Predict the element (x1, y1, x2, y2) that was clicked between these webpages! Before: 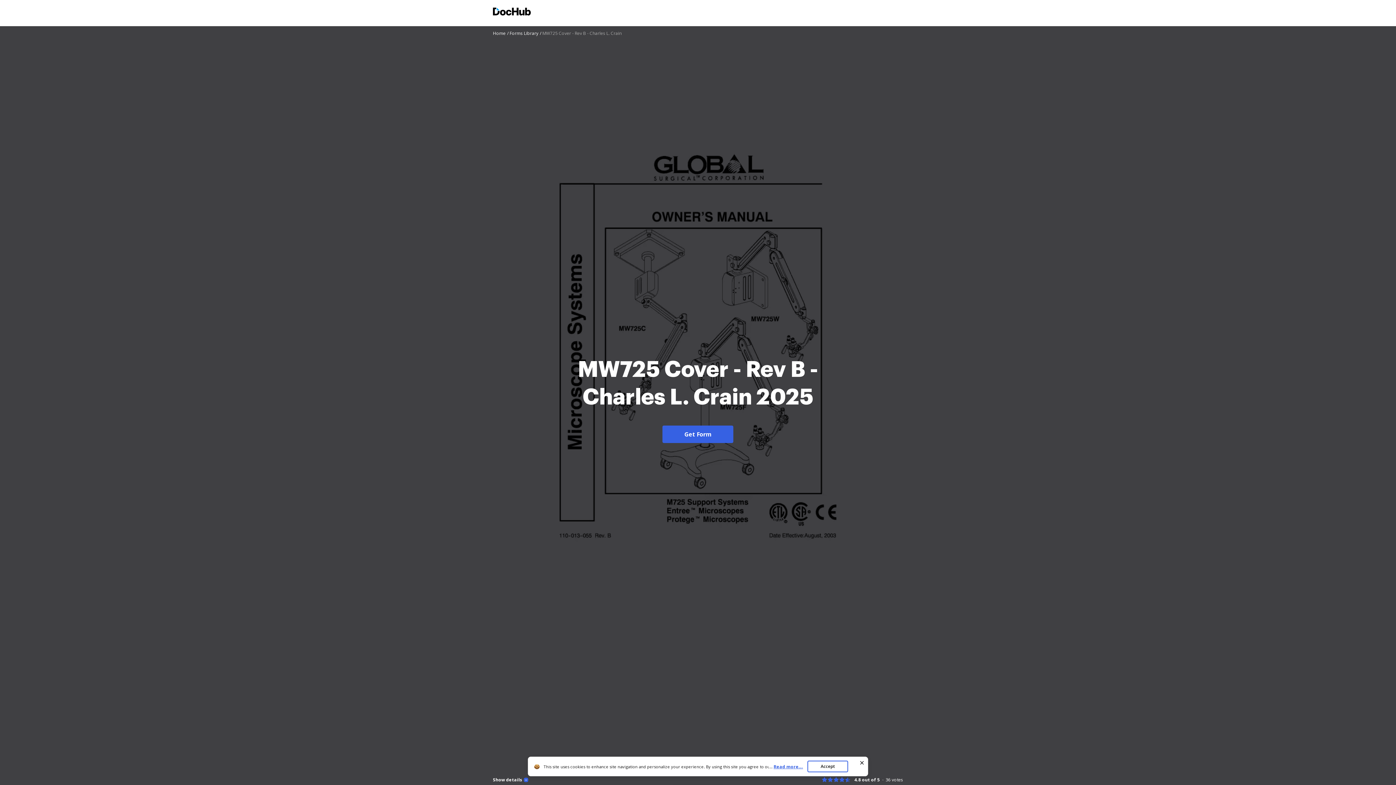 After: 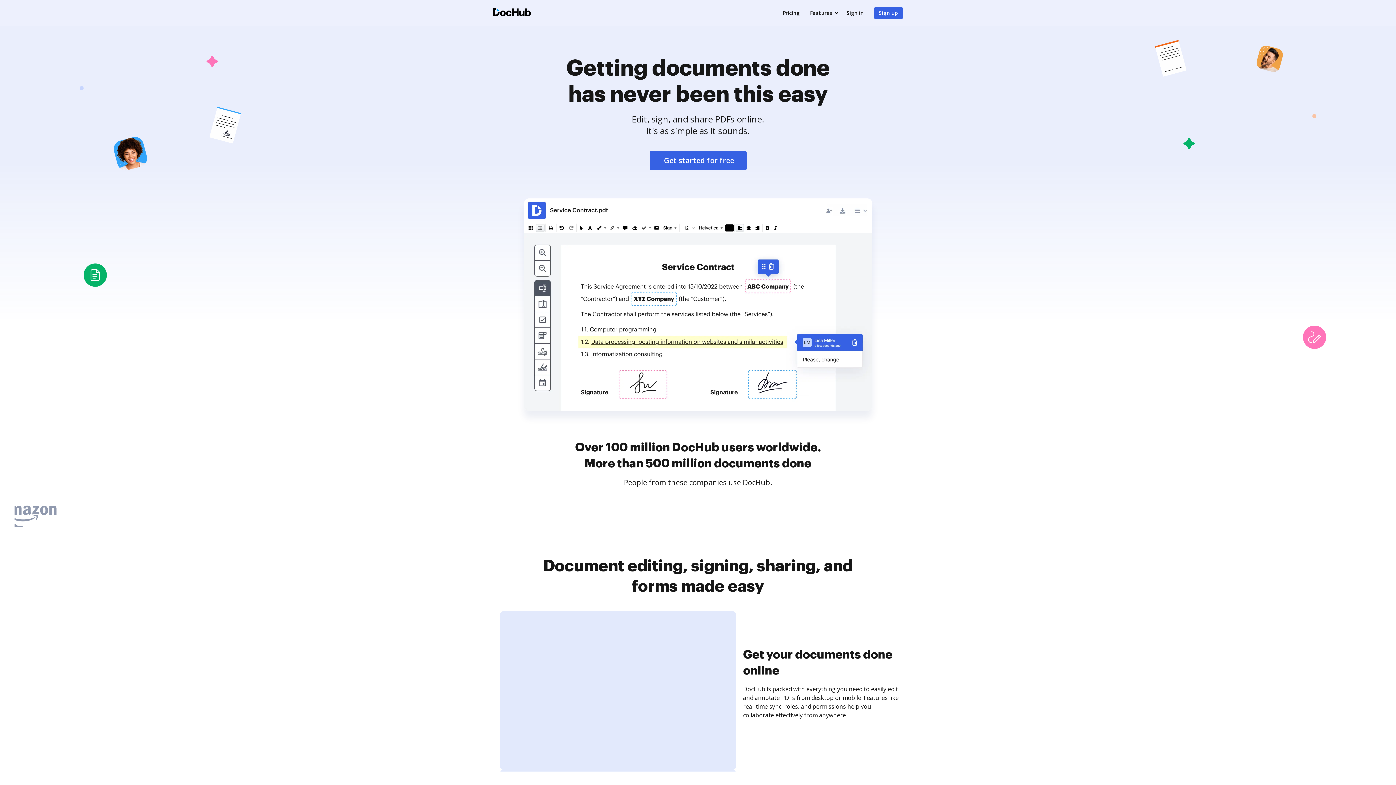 Action: label: Home bbox: (493, 30, 508, 36)